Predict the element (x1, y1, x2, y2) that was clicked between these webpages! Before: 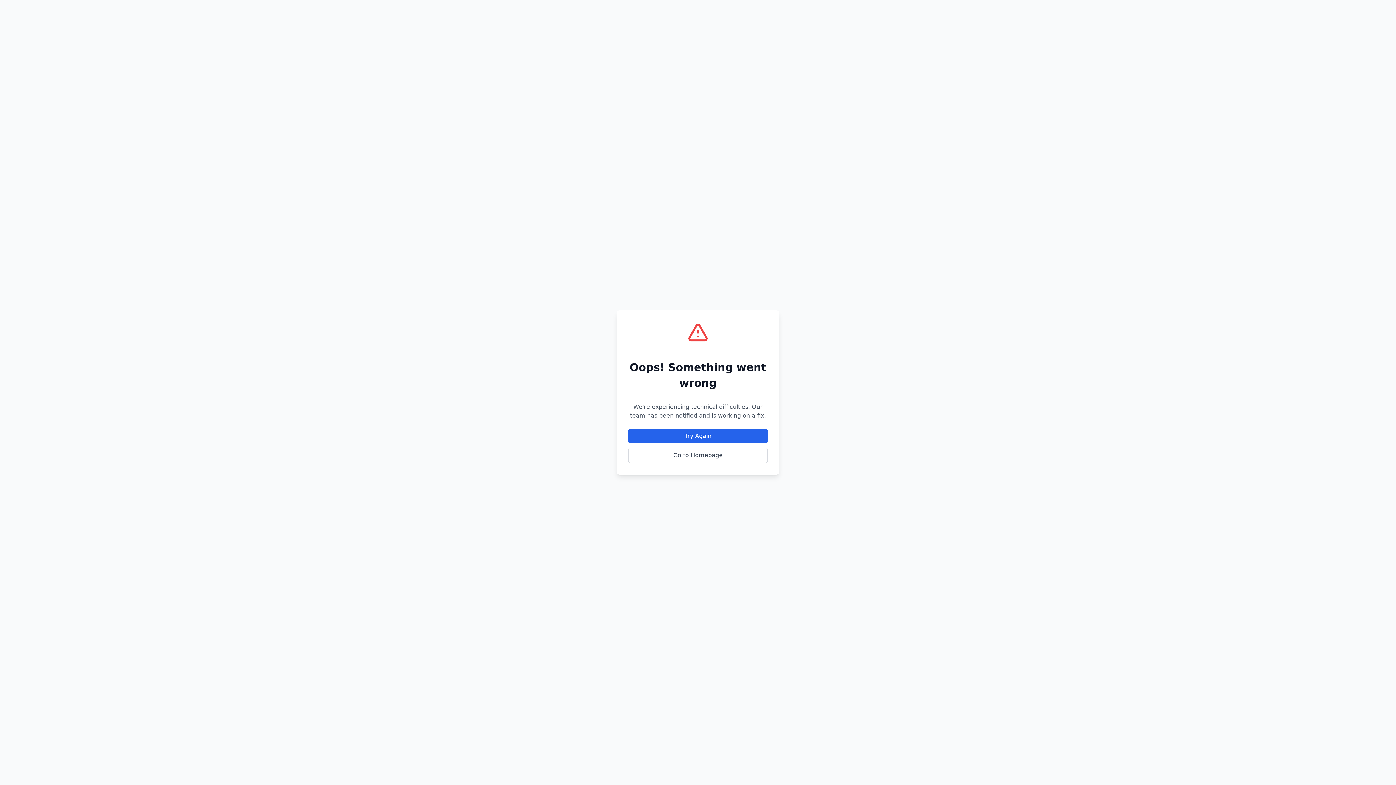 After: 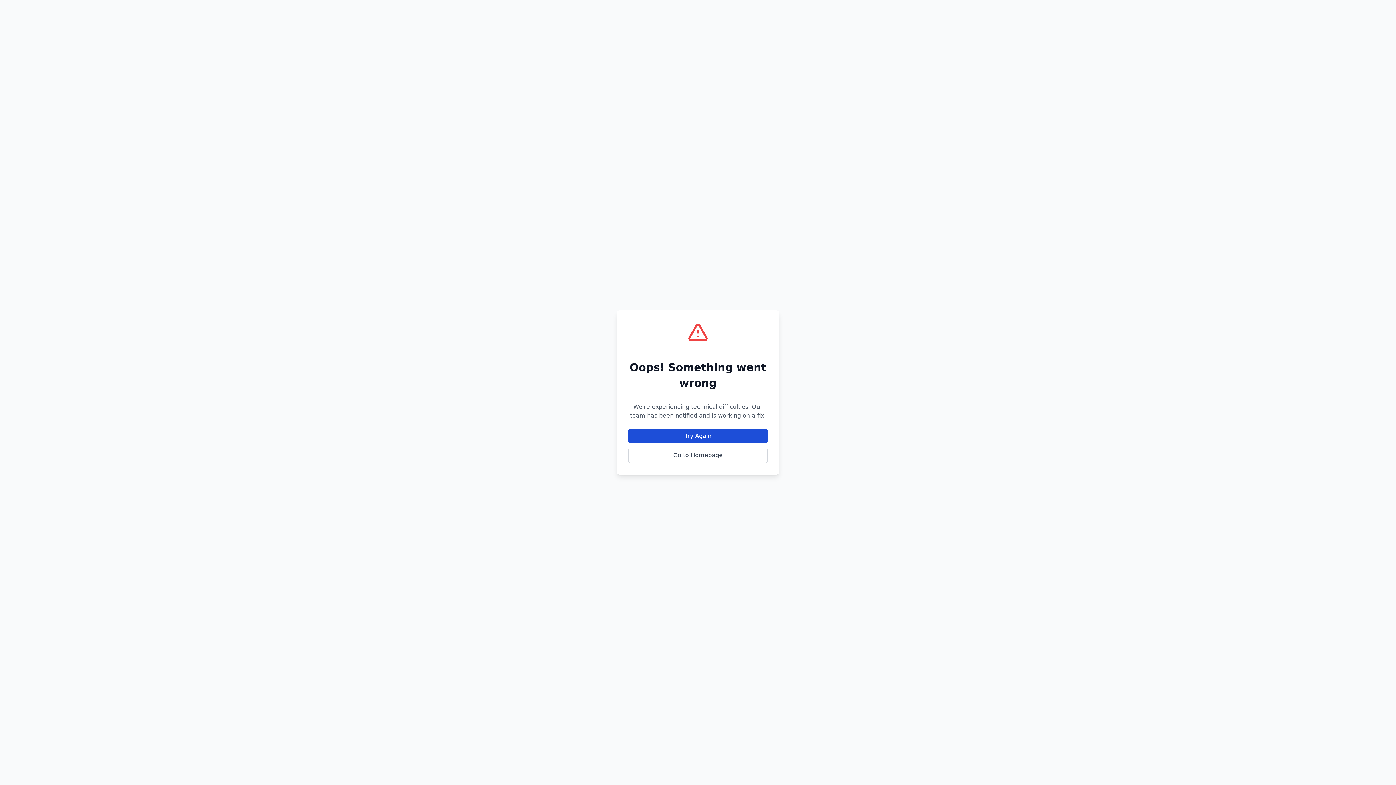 Action: label: Try Again bbox: (628, 429, 768, 443)